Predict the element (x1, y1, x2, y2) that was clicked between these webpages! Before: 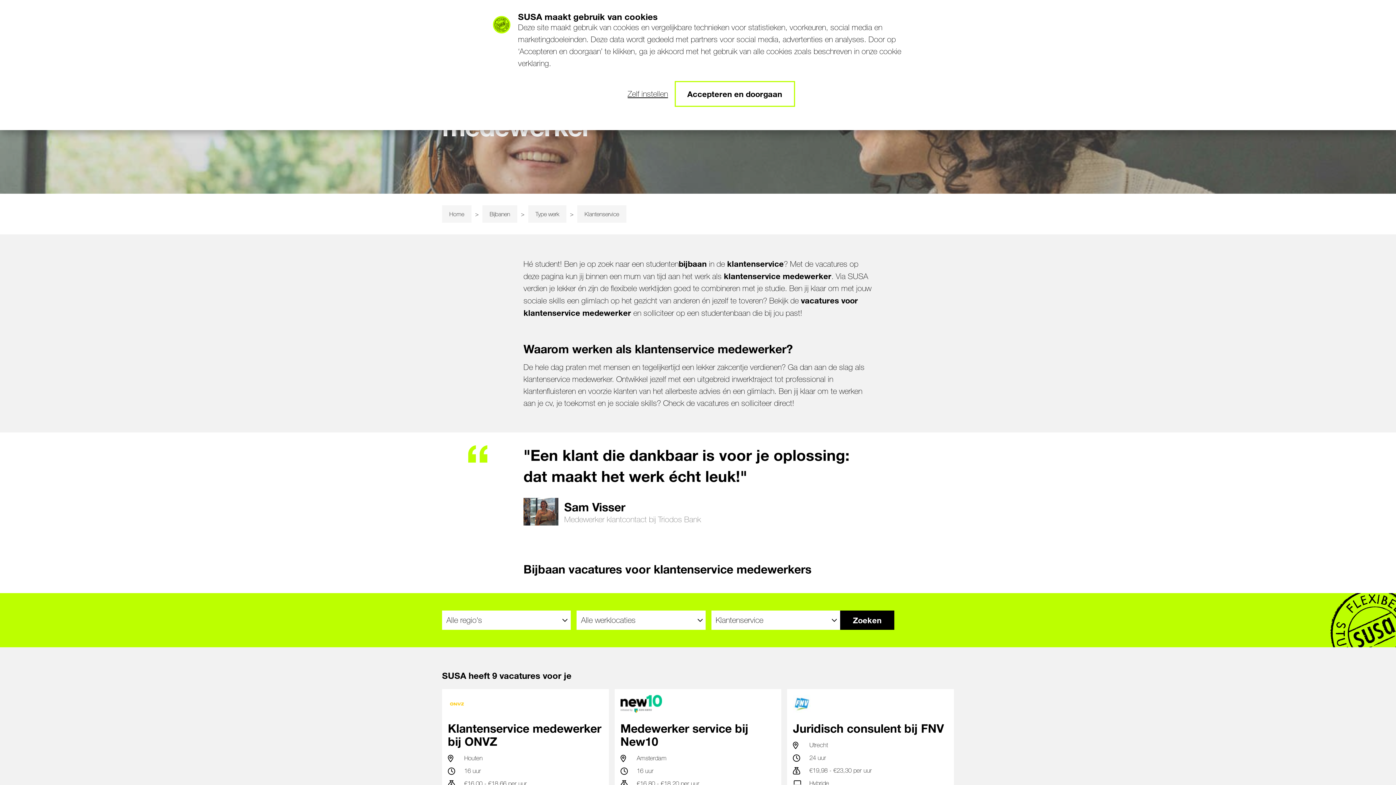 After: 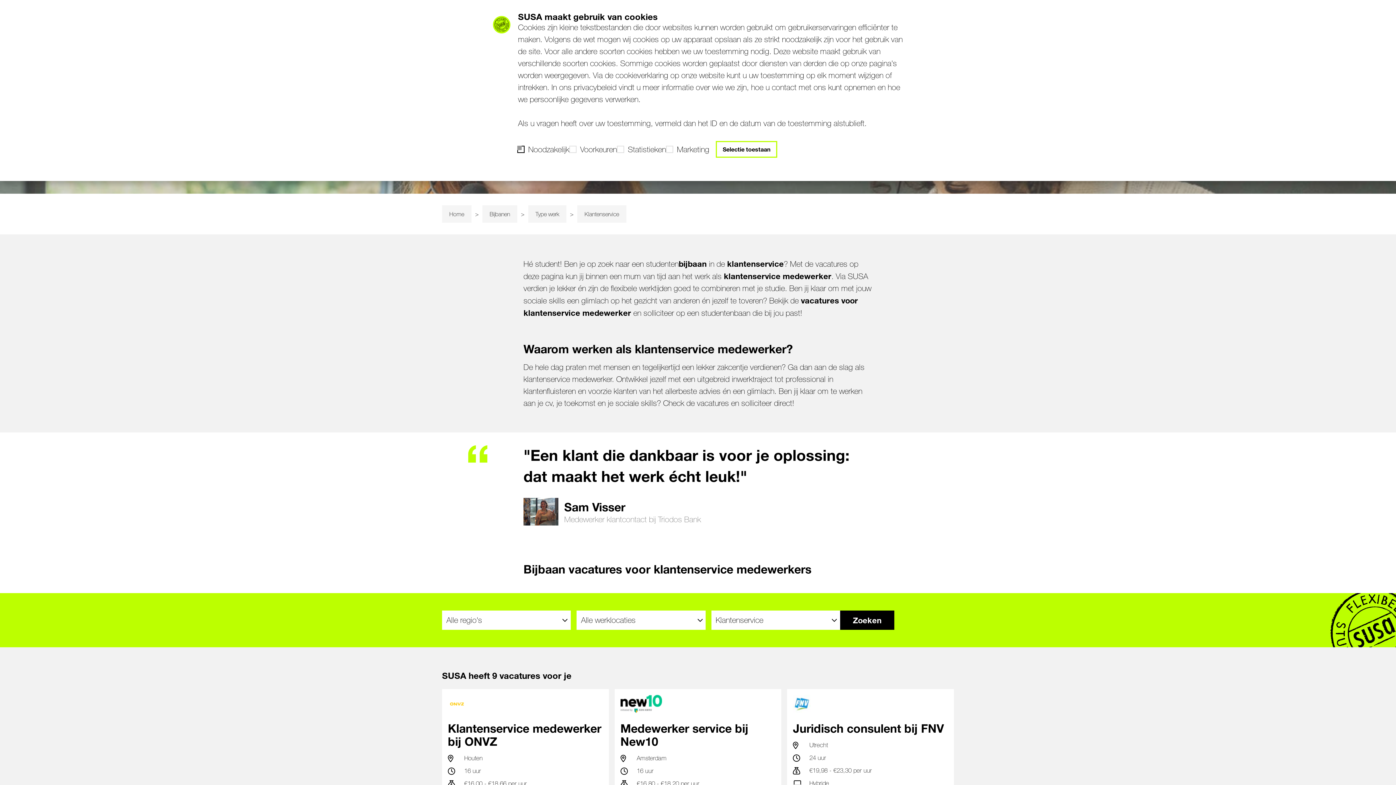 Action: label: Zelf instellen bbox: (627, 89, 668, 98)